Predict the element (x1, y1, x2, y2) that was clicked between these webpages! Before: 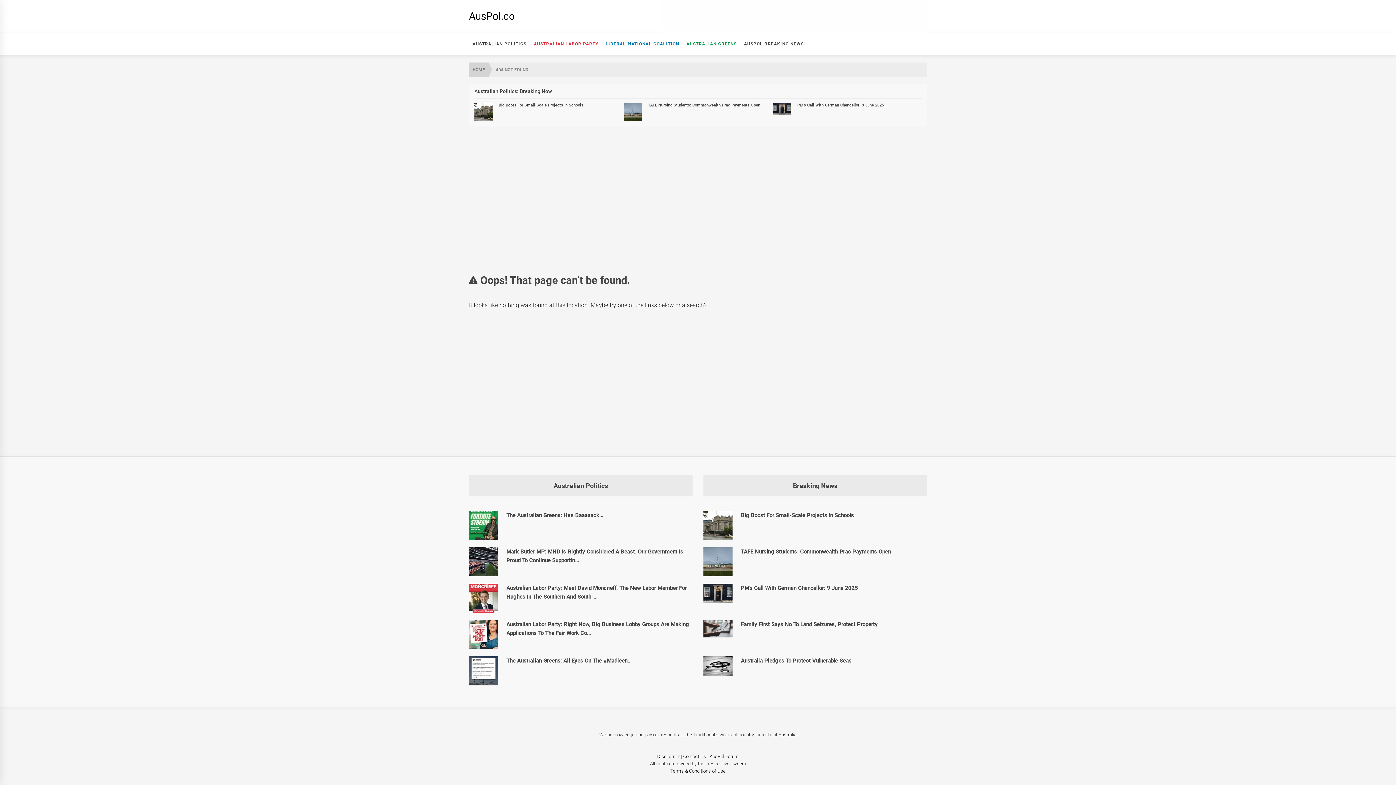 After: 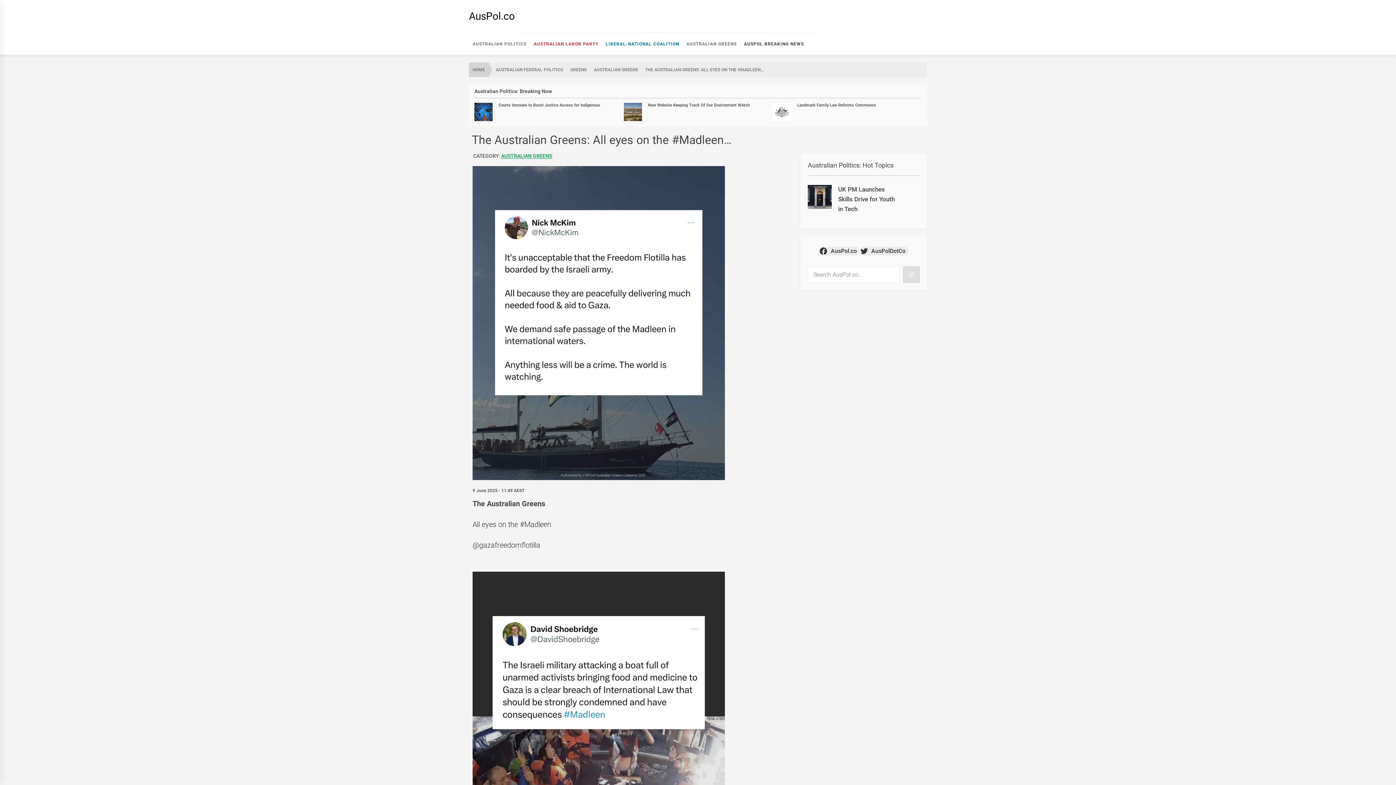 Action: label: The Australian Greens: All Eyes On The #Madleen… bbox: (506, 656, 692, 665)